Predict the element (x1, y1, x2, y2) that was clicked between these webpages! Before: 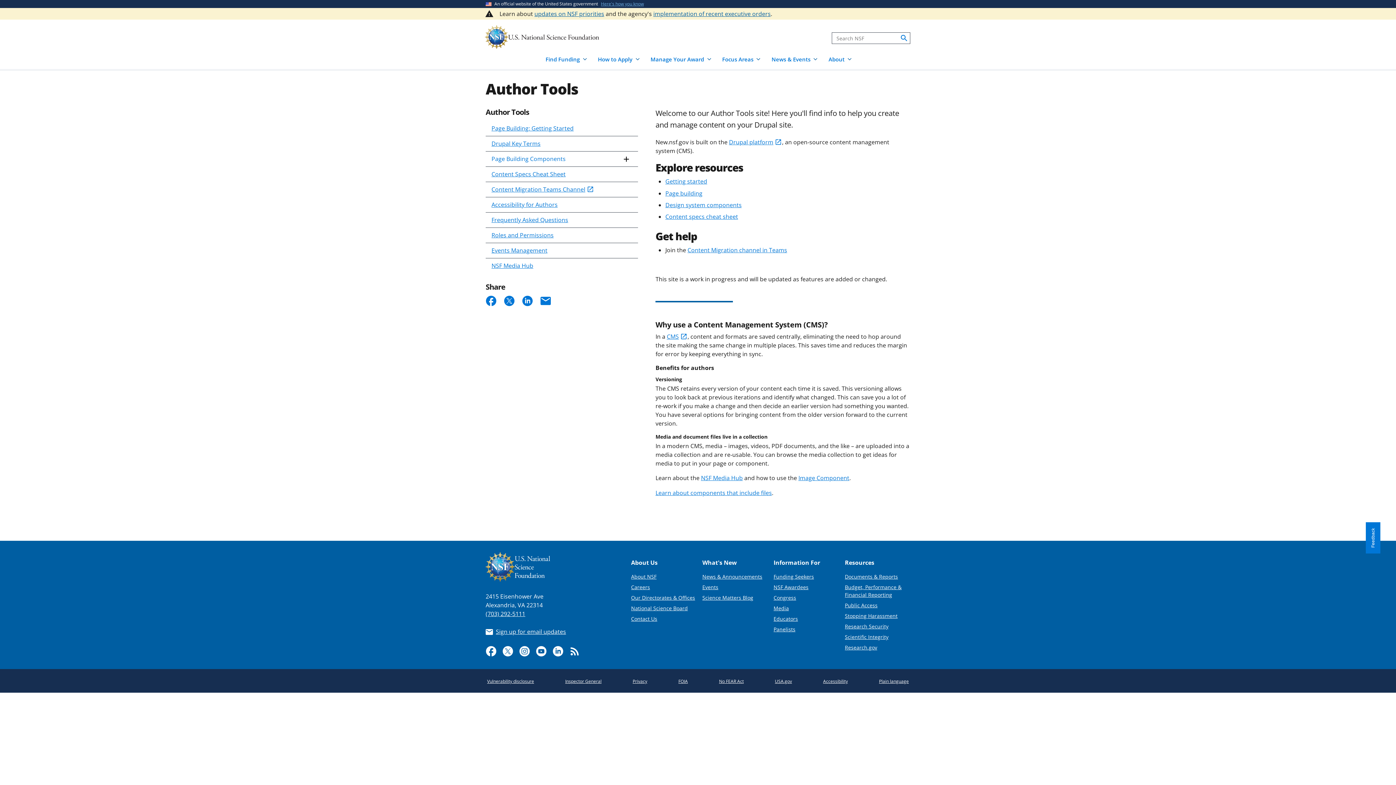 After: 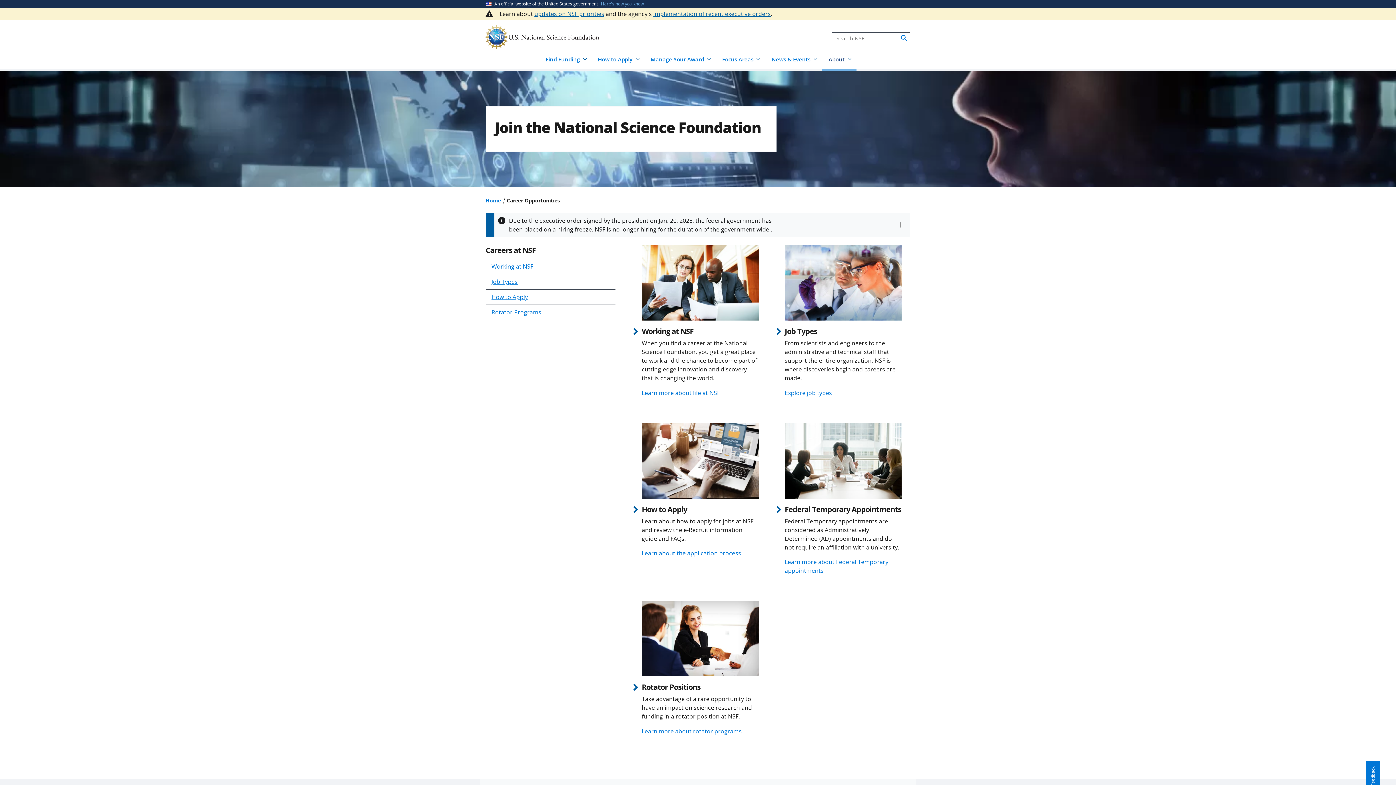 Action: bbox: (631, 584, 650, 590) label: Careers